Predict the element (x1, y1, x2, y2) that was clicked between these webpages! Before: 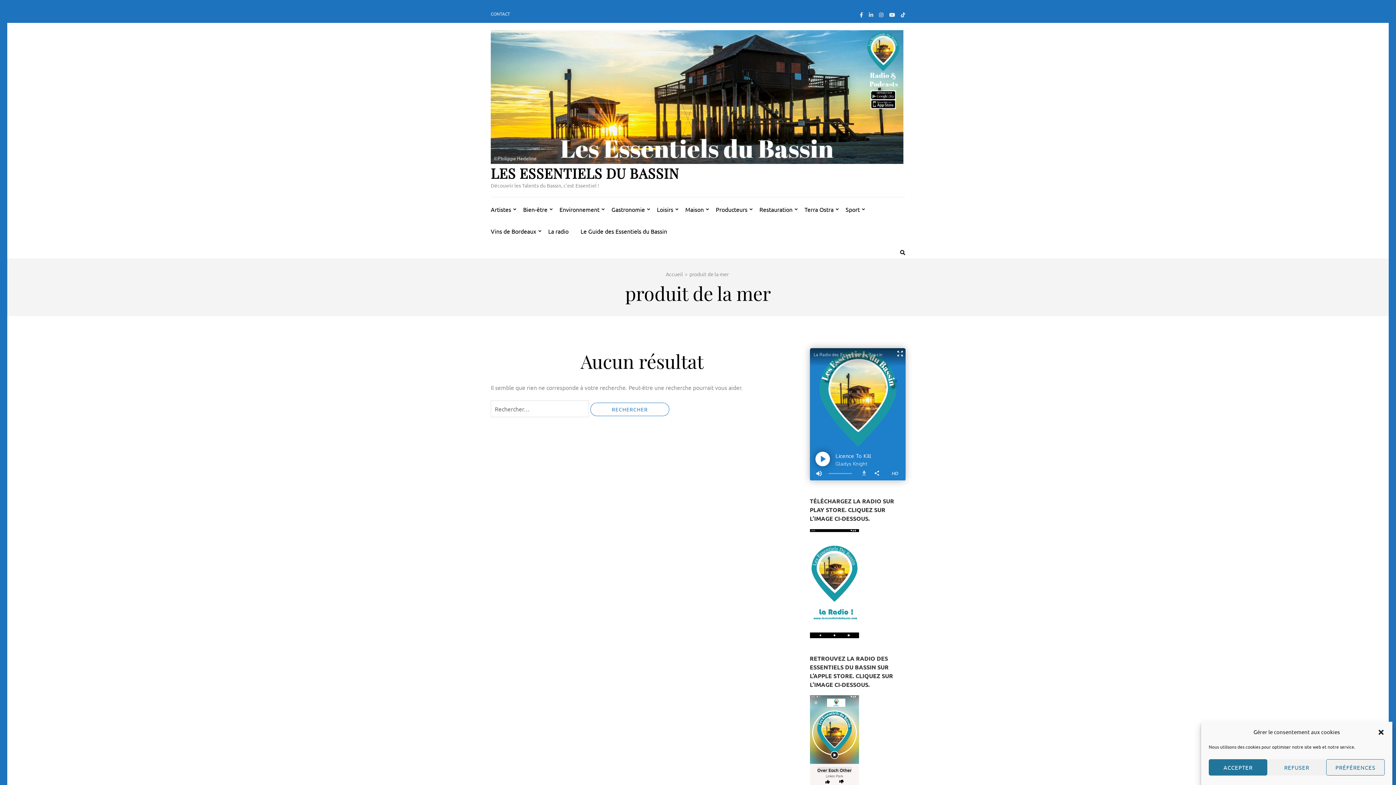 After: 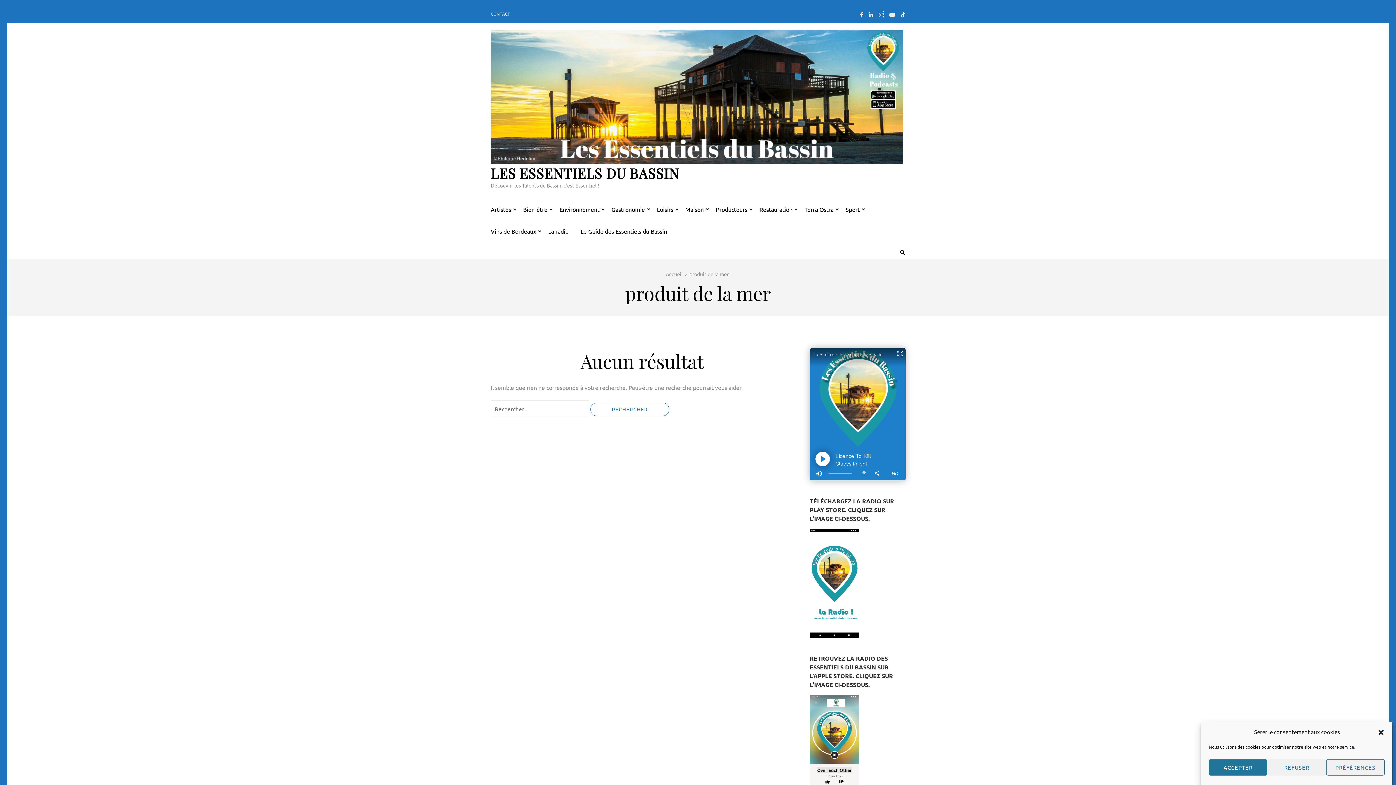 Action: bbox: (879, 11, 883, 17)